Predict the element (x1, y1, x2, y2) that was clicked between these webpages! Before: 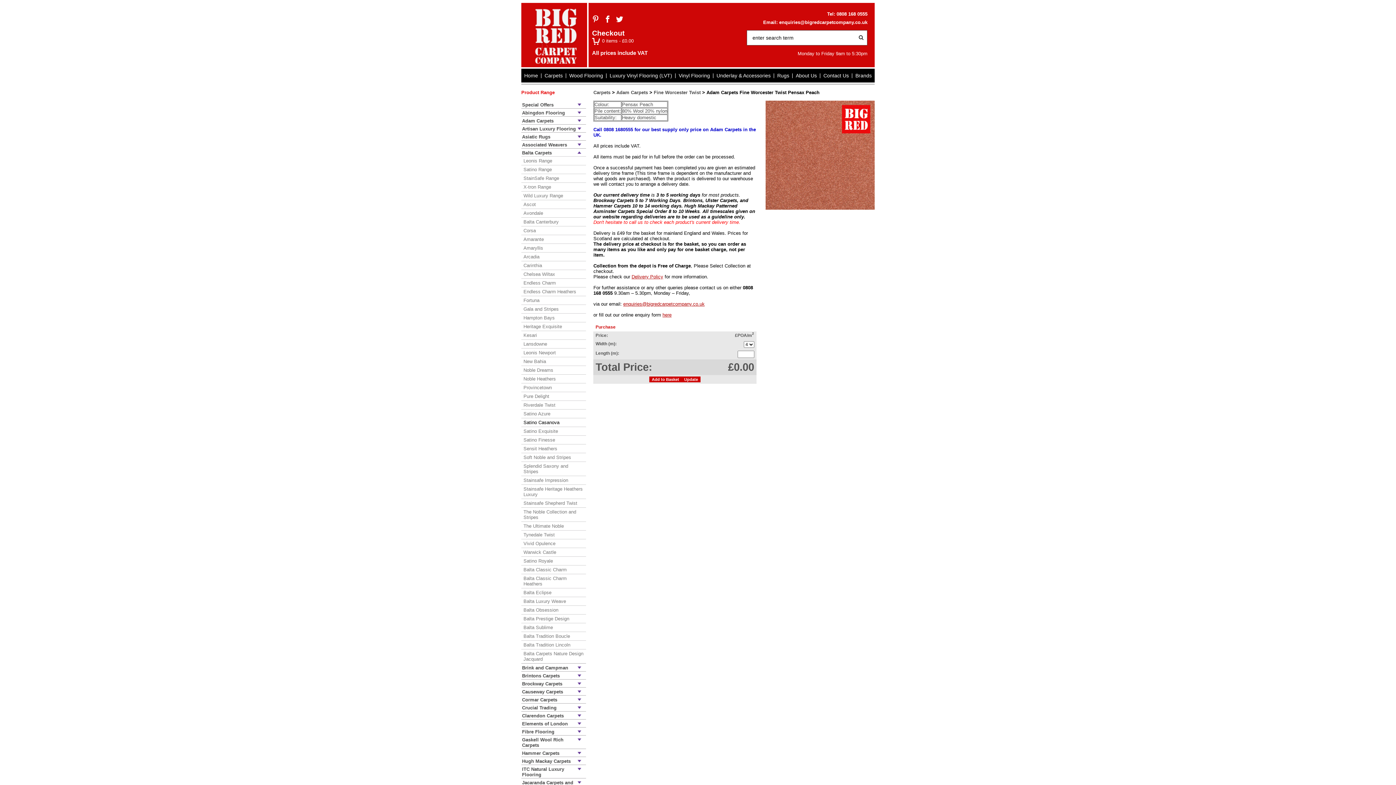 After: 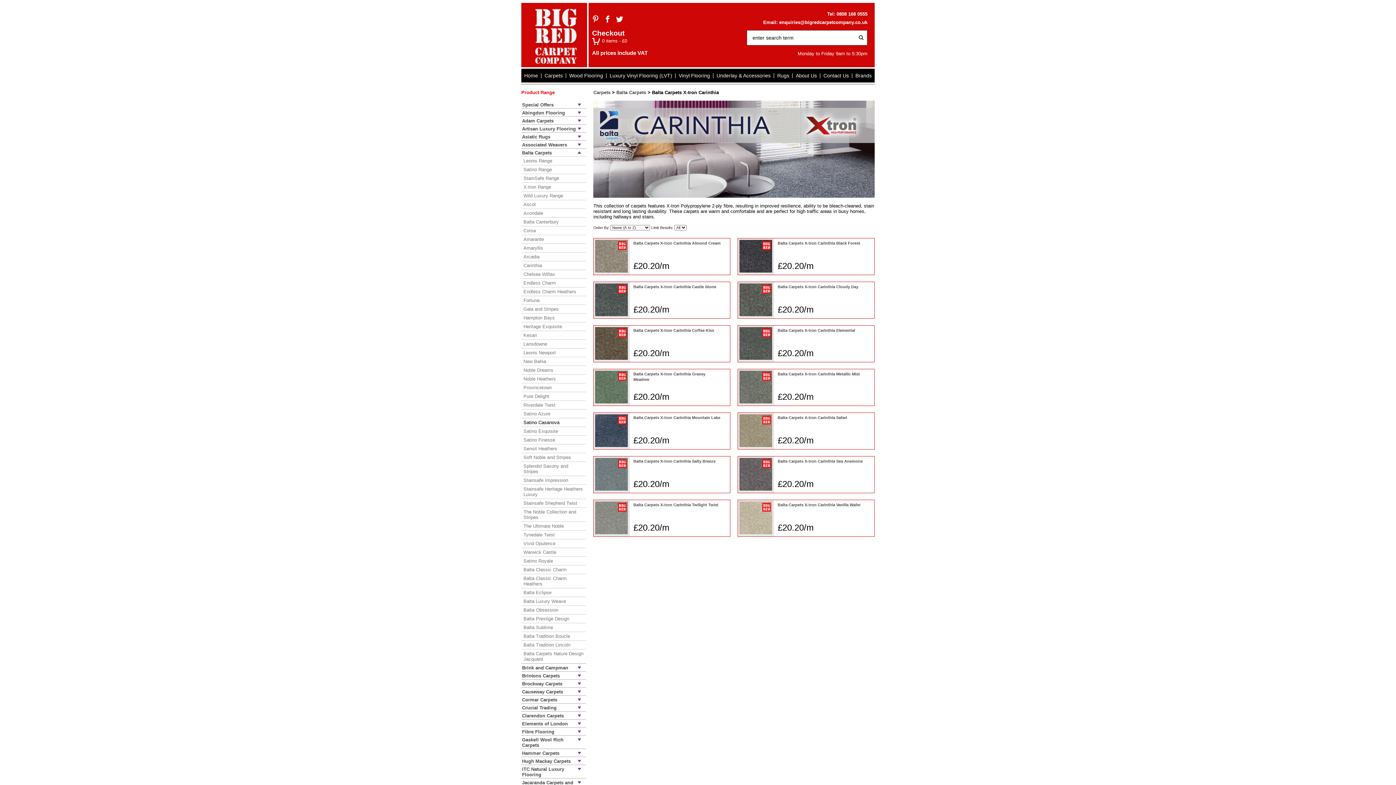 Action: bbox: (521, 261, 586, 269) label: Carinthia